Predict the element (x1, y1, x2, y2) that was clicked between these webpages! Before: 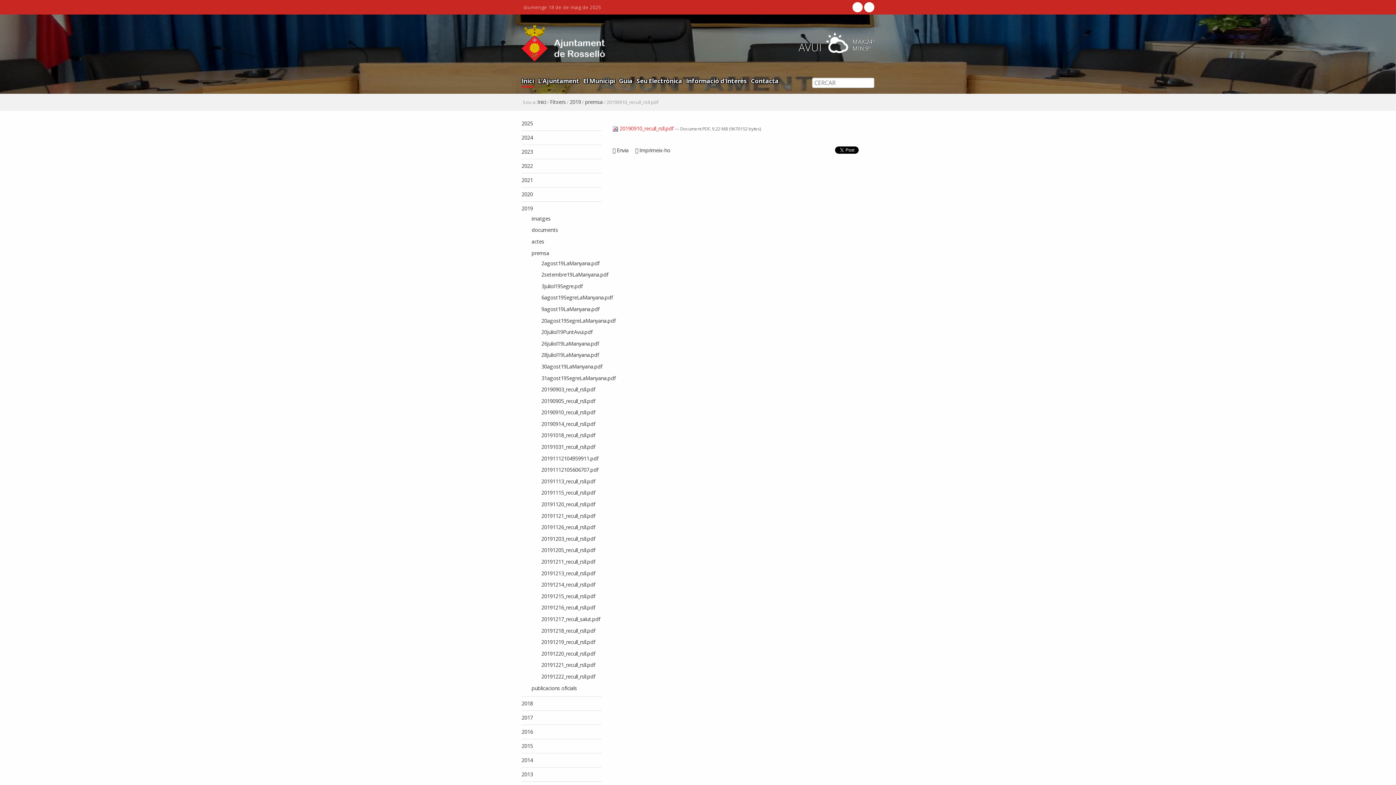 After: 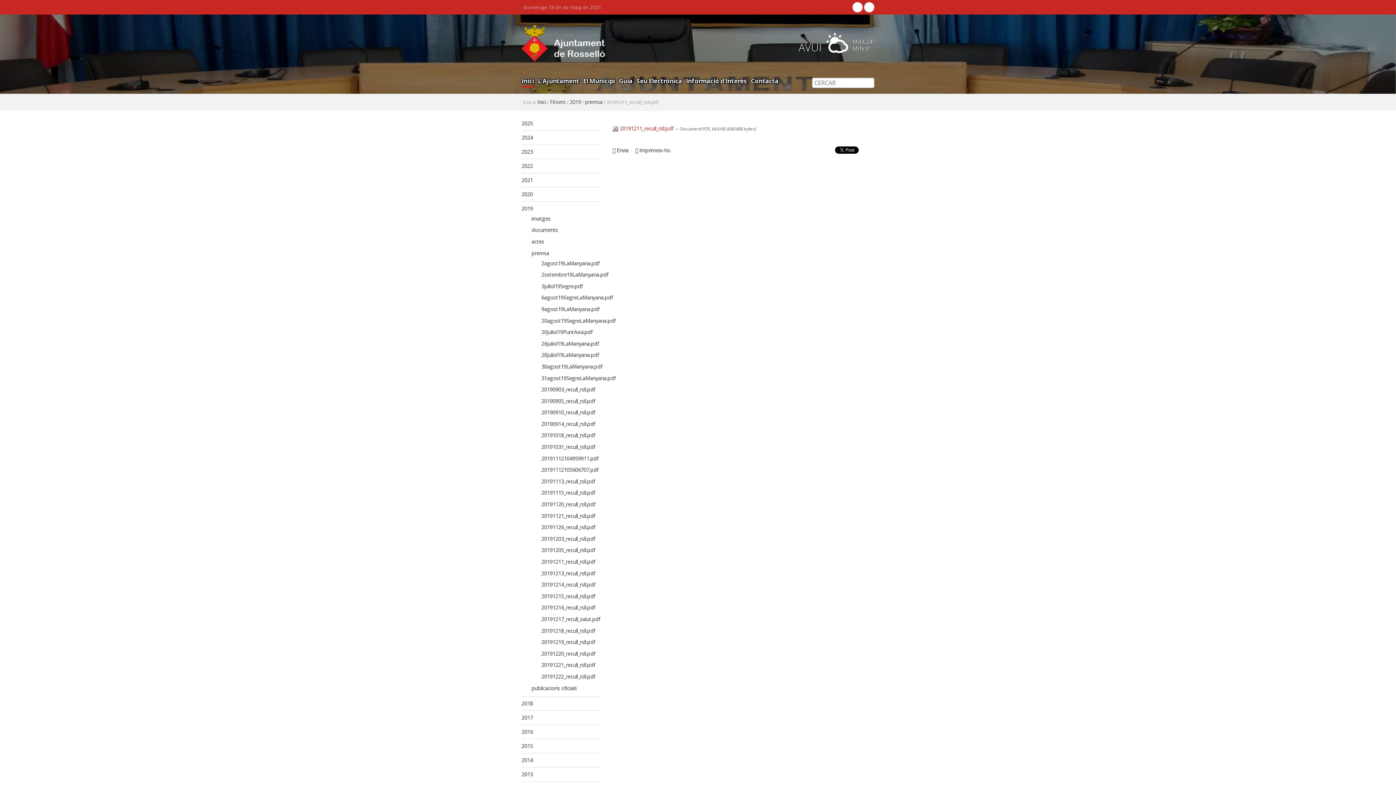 Action: label: 20191211_recull_rsll.pdf bbox: (541, 557, 601, 567)